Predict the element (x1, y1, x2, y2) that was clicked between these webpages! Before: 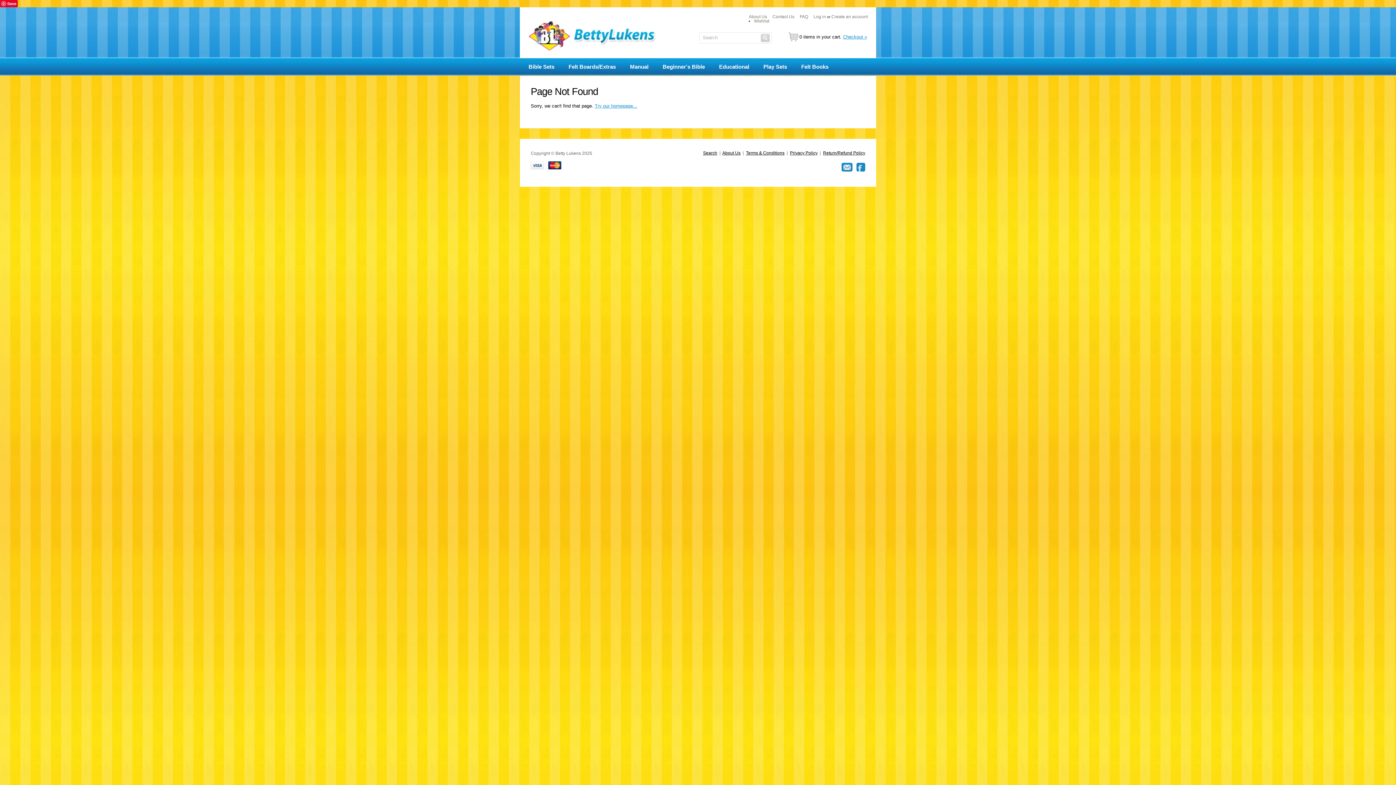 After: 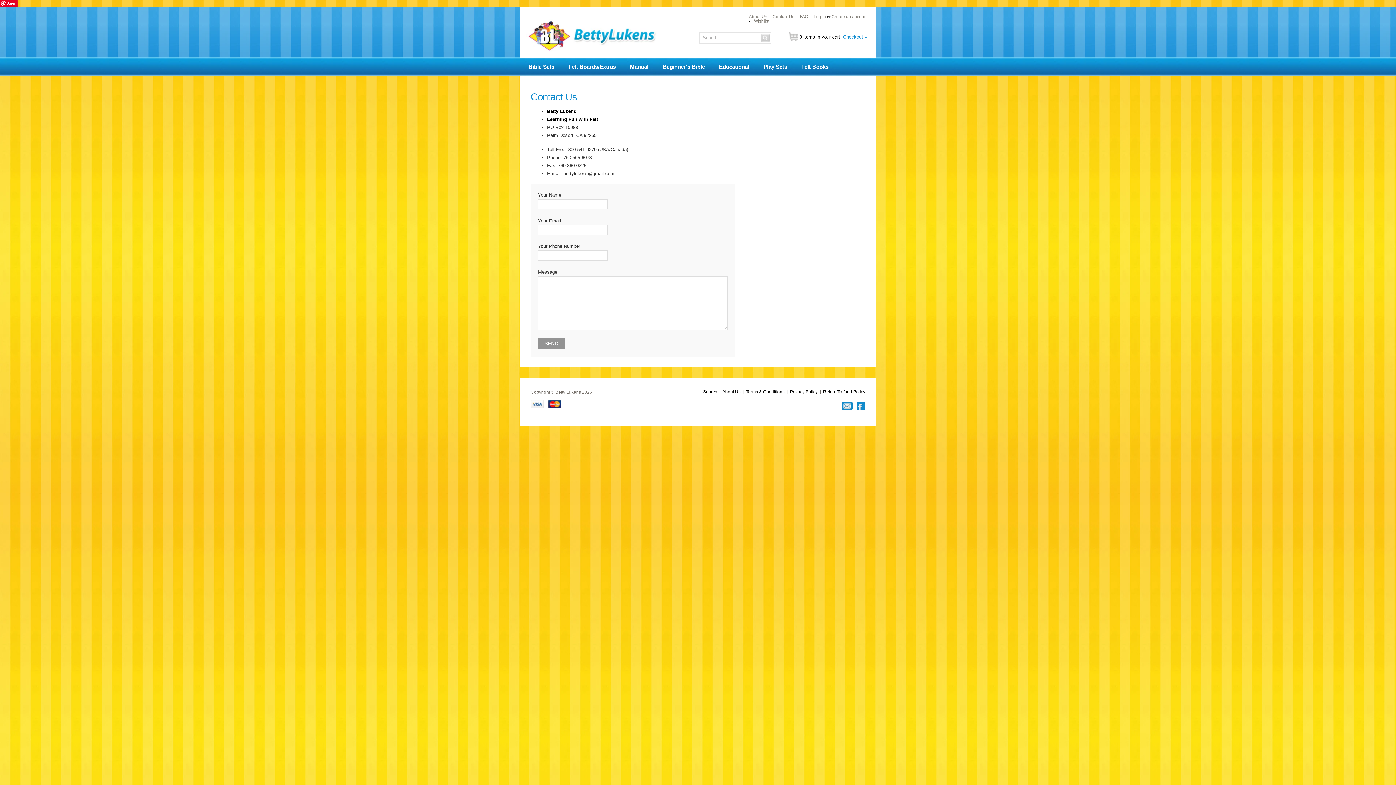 Action: bbox: (772, 14, 794, 19) label: Contact Us